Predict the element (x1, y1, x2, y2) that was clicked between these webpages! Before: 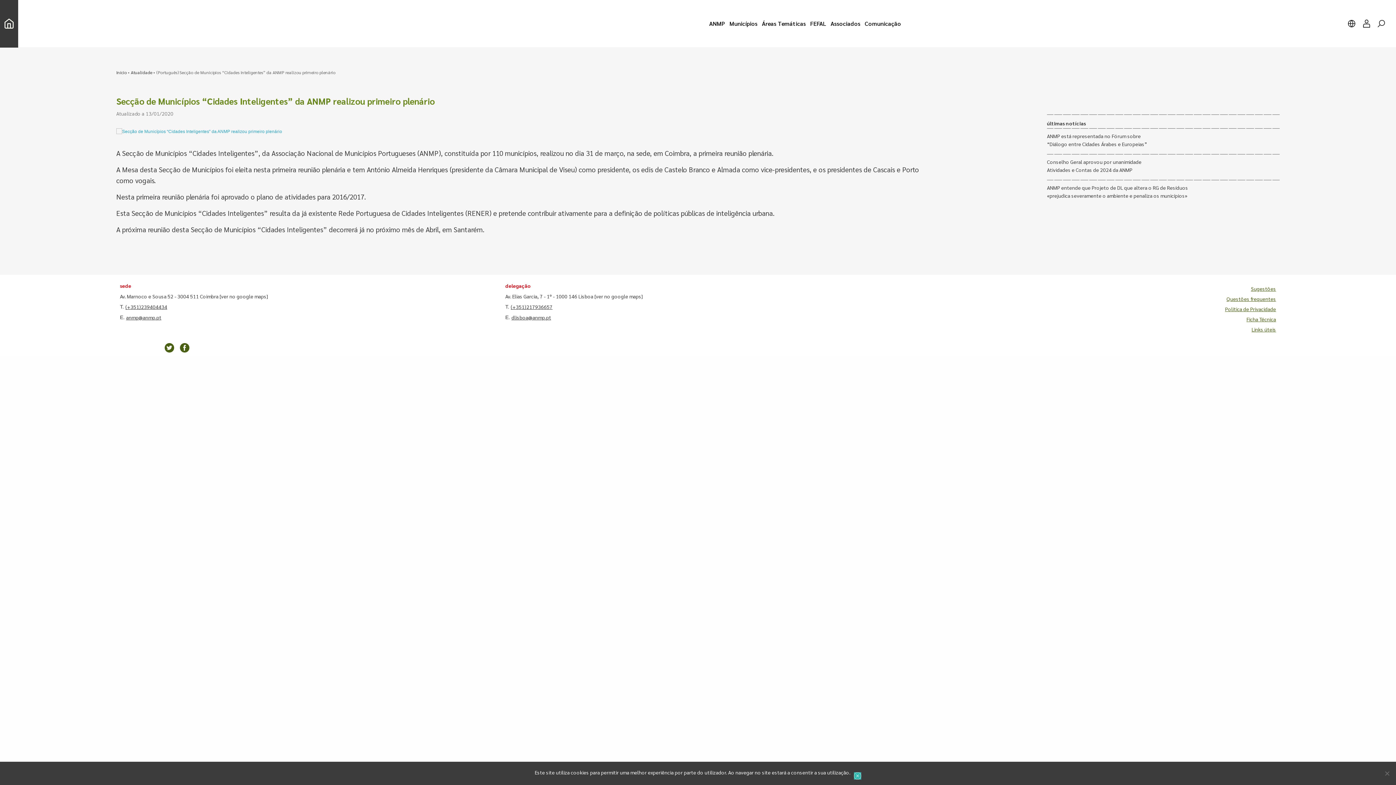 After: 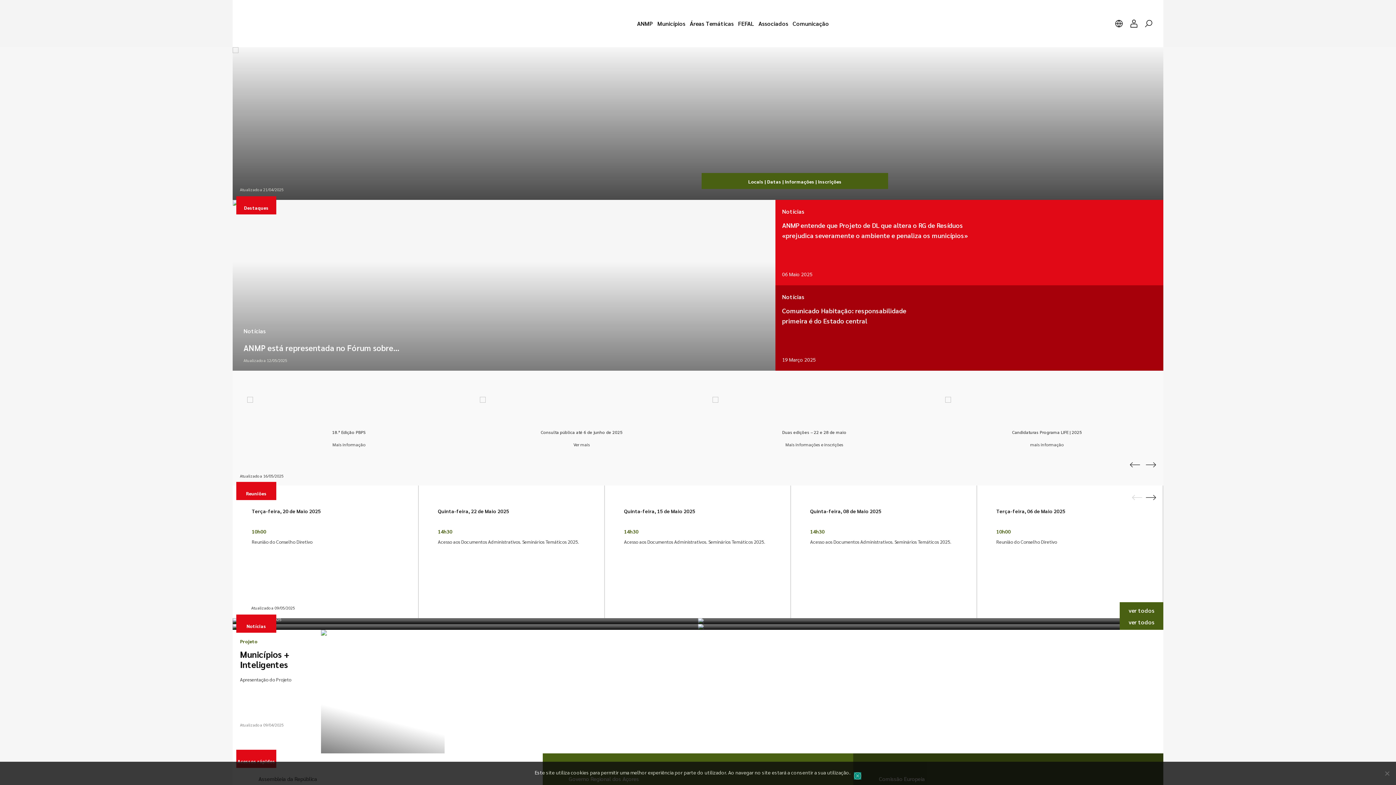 Action: label: link para a homepage bbox: (0, 0, 18, 47)